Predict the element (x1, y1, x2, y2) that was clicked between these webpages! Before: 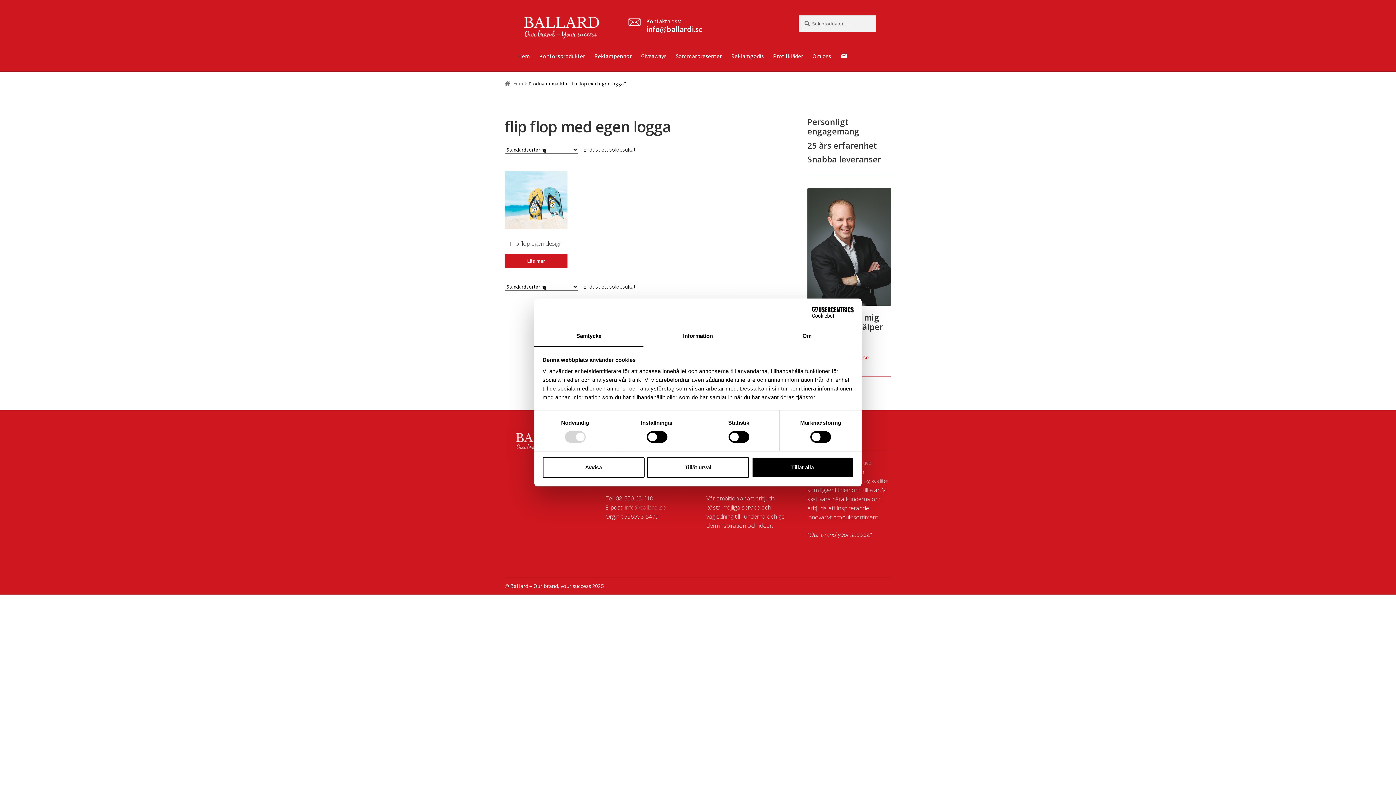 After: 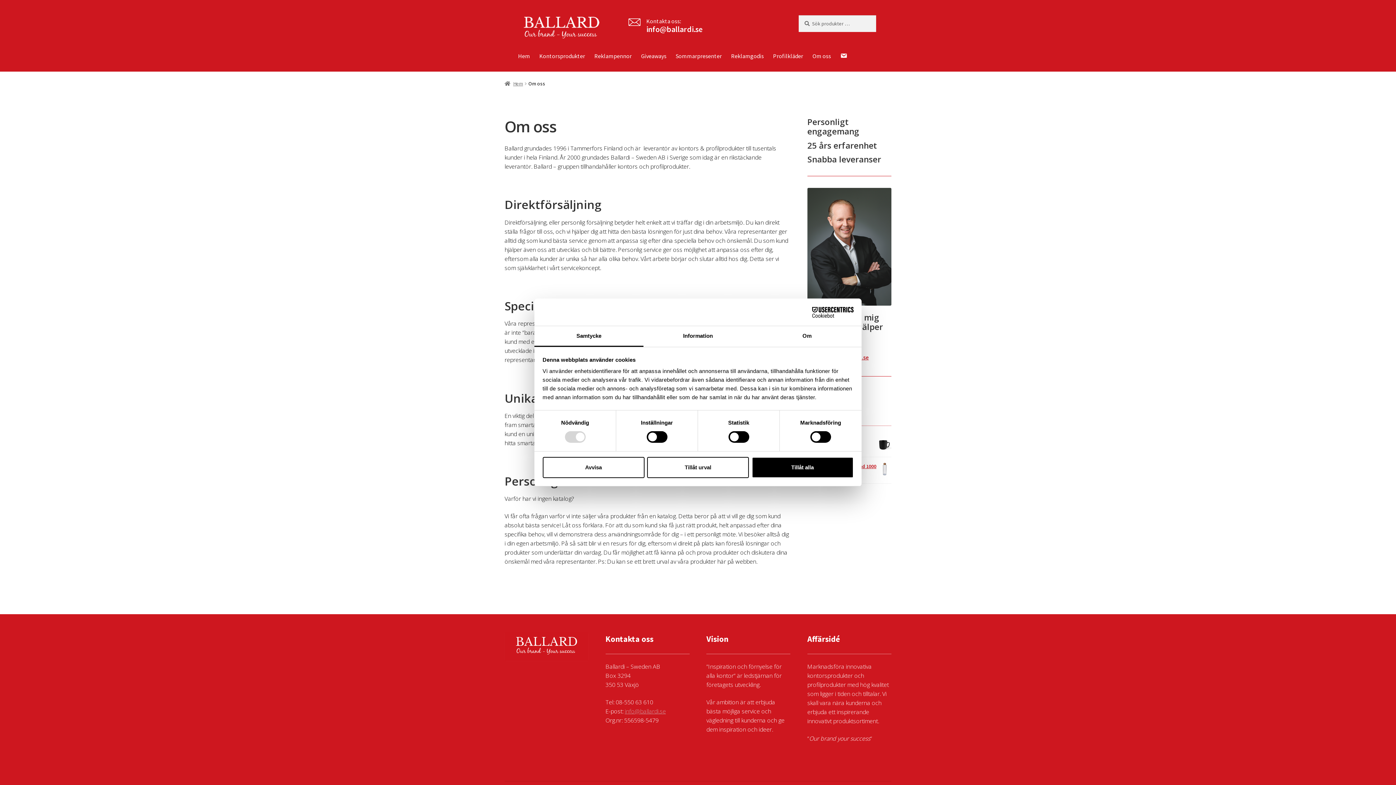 Action: label: Om oss bbox: (808, 52, 835, 59)